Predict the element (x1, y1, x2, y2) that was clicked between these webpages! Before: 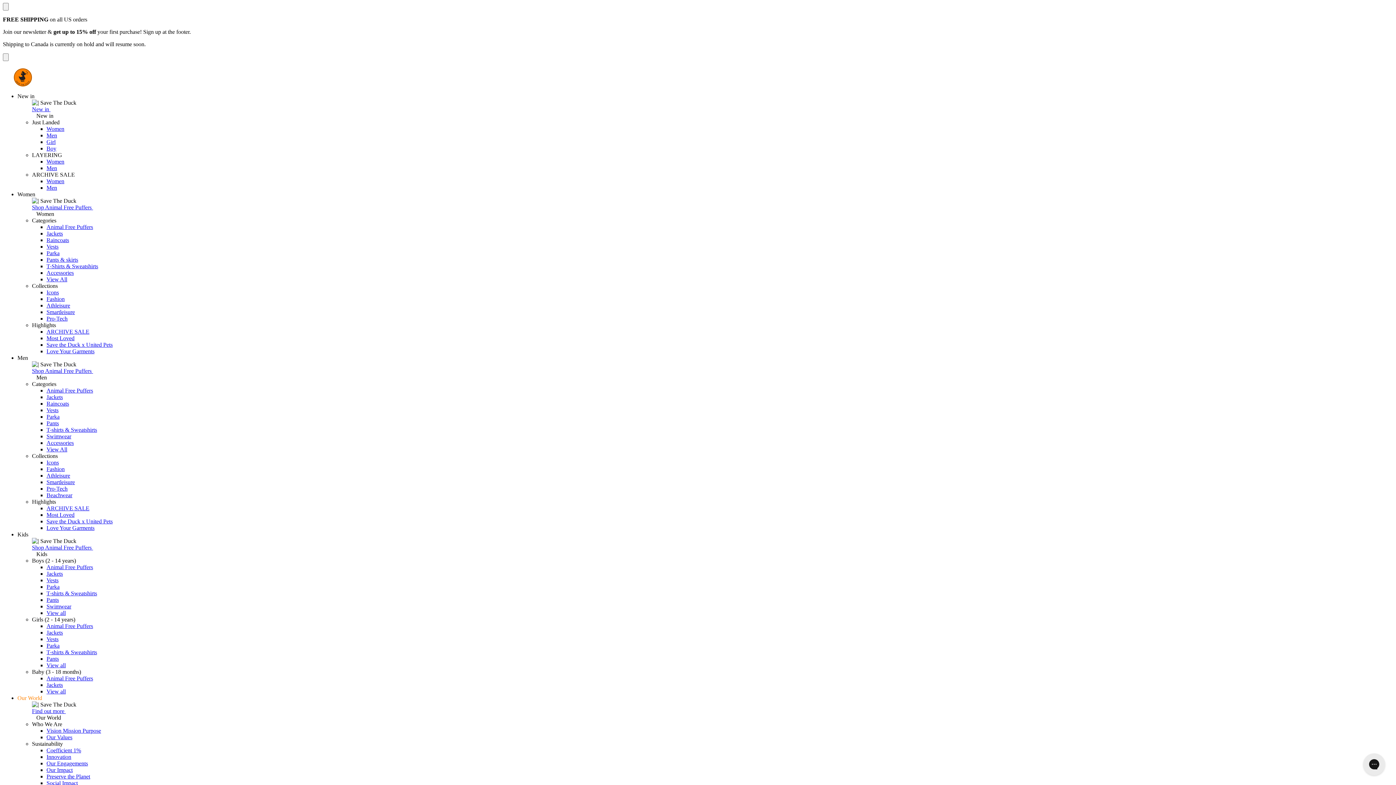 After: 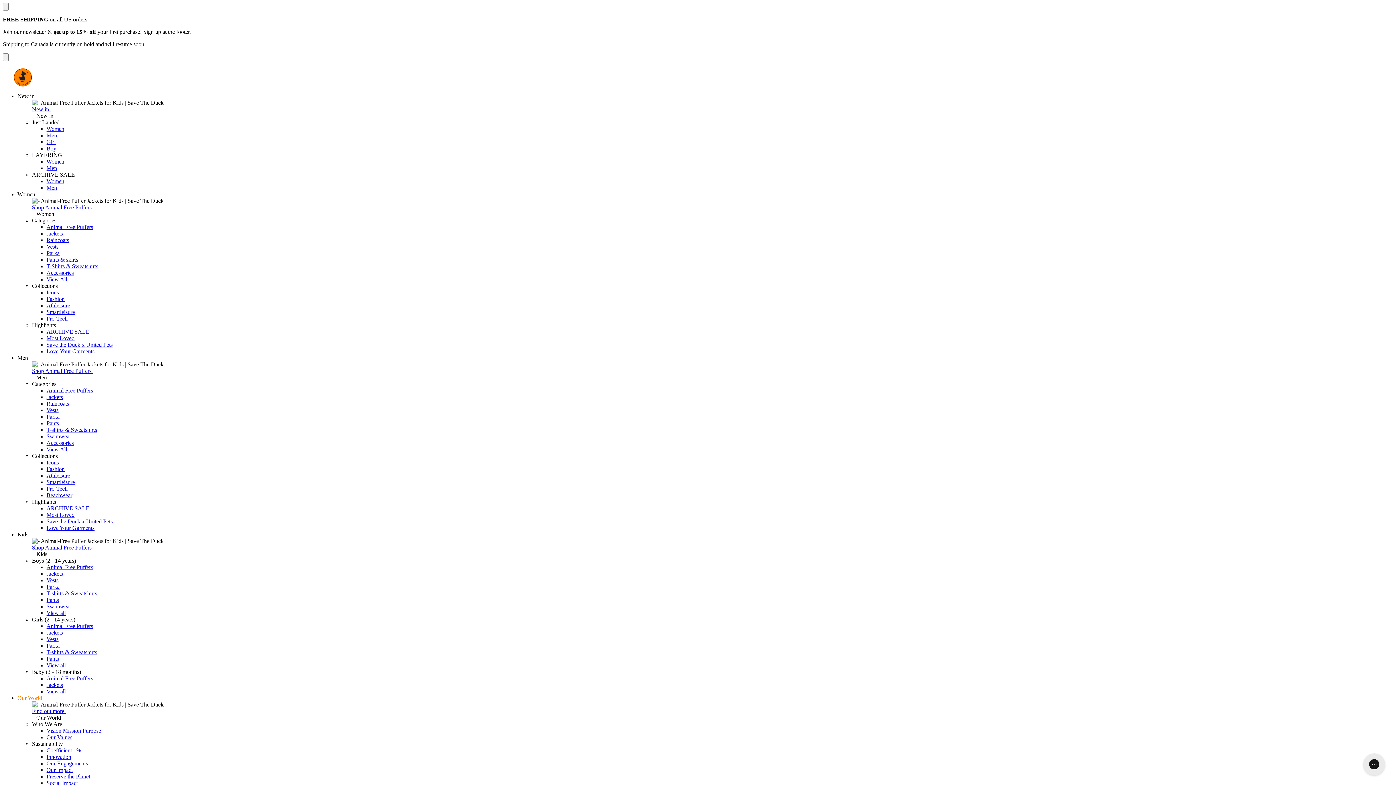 Action: bbox: (32, 544, 95, 550) label: Shop Animal Free Puffers 